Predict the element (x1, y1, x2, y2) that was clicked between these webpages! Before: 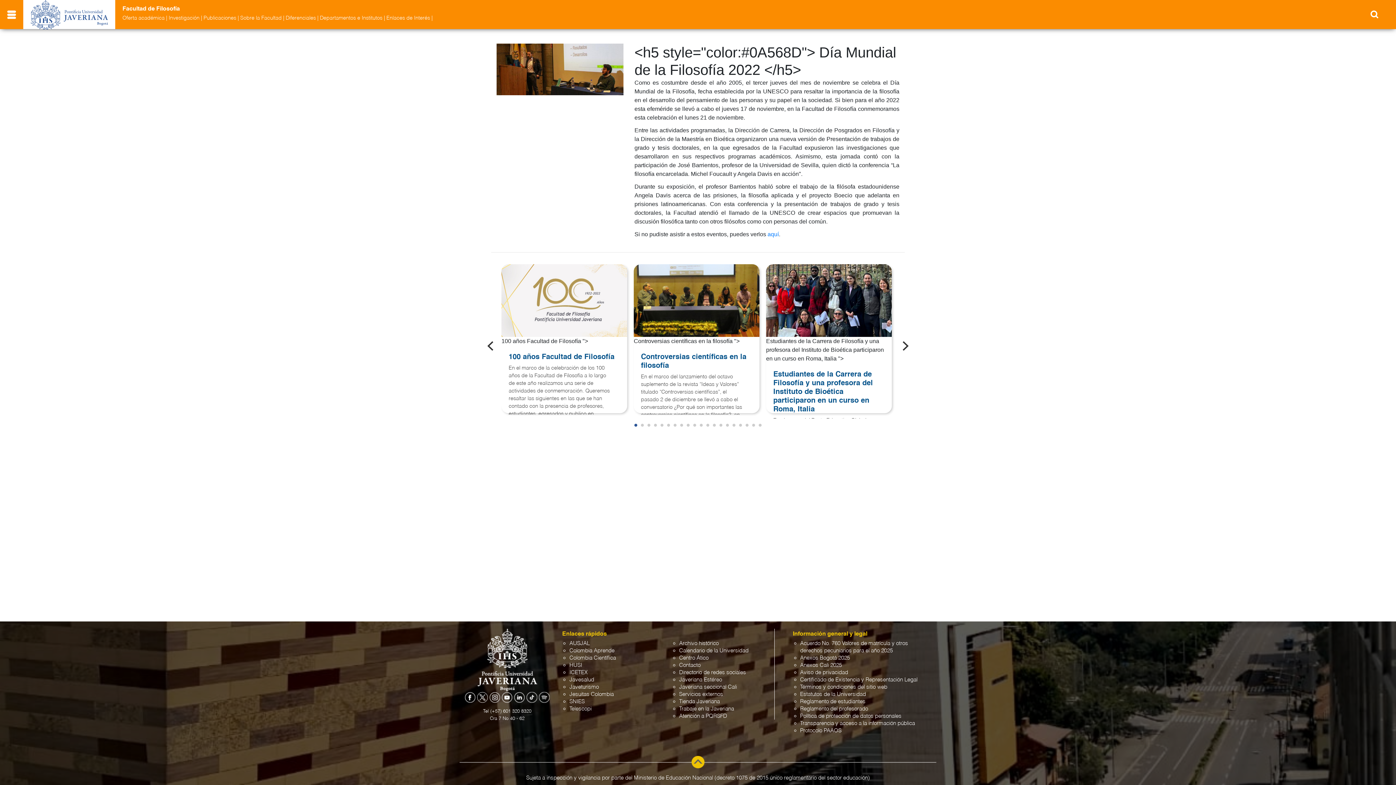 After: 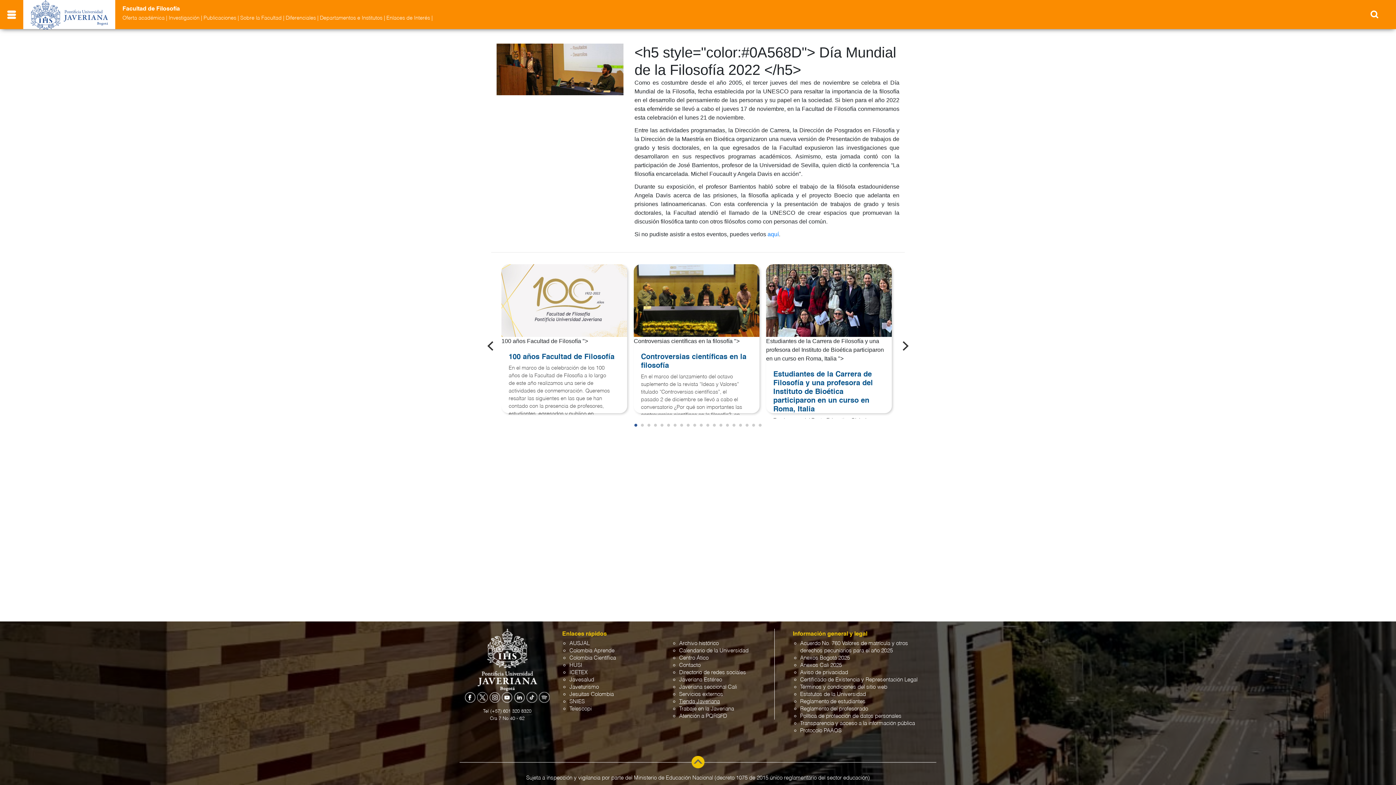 Action: label: Tienda Javeriana bbox: (679, 699, 720, 704)